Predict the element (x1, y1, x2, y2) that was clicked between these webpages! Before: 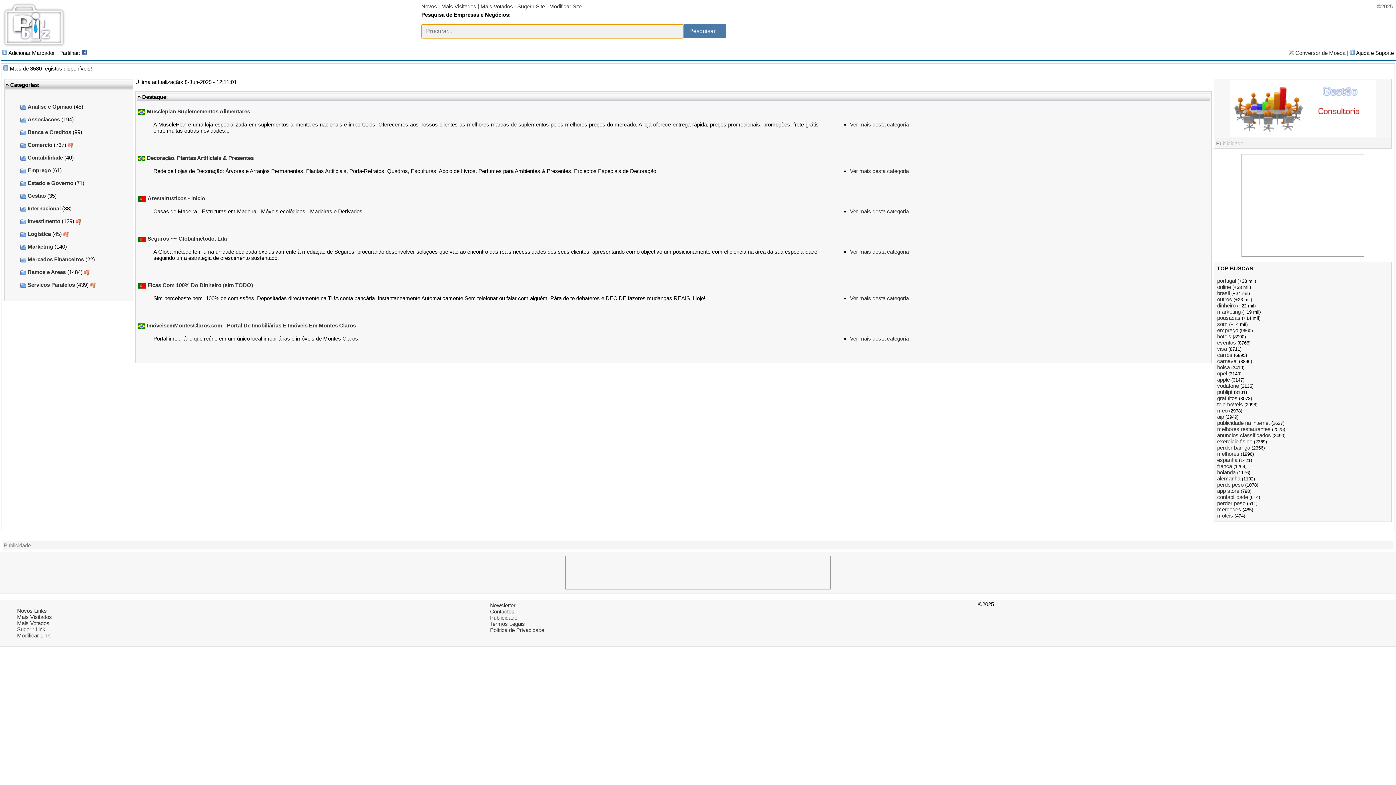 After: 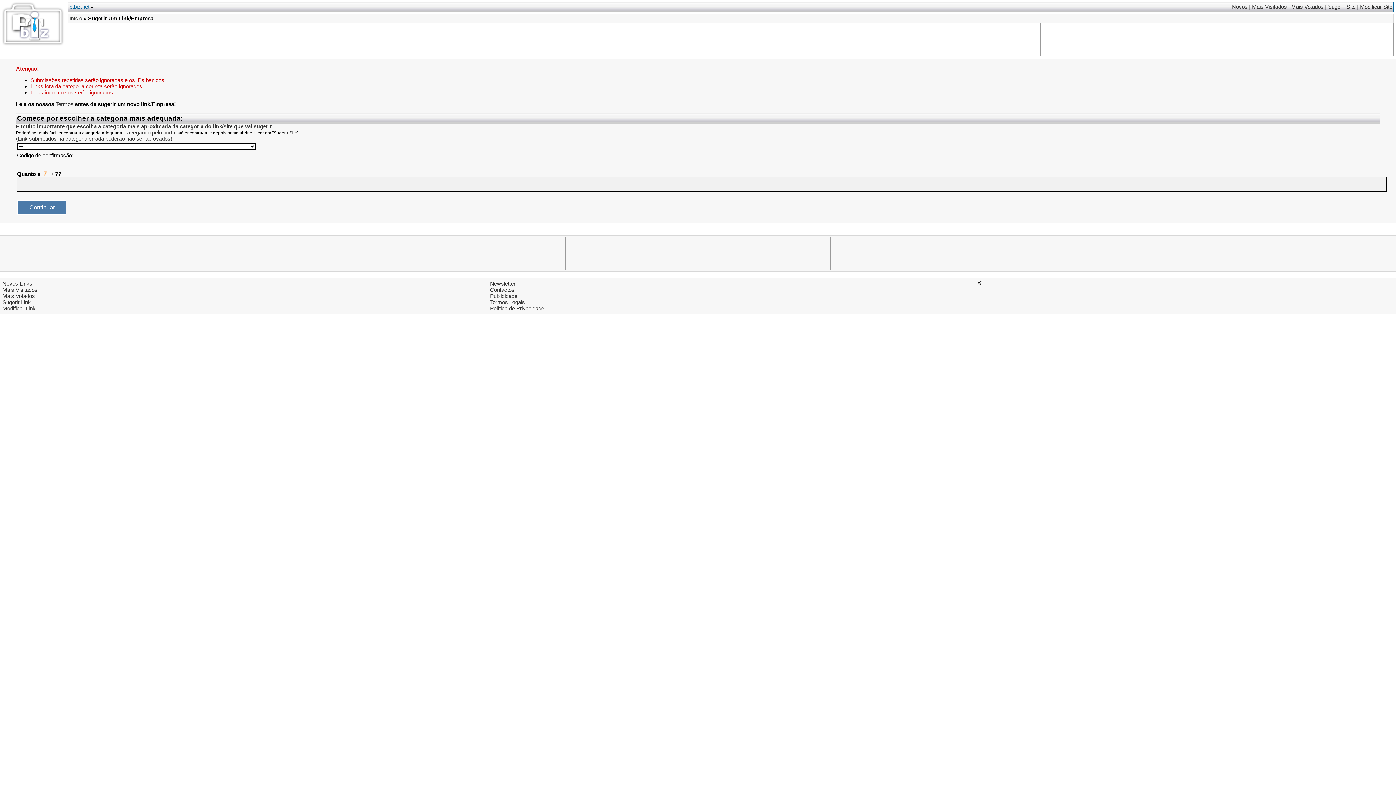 Action: bbox: (17, 626, 45, 632) label: Sugerir Link